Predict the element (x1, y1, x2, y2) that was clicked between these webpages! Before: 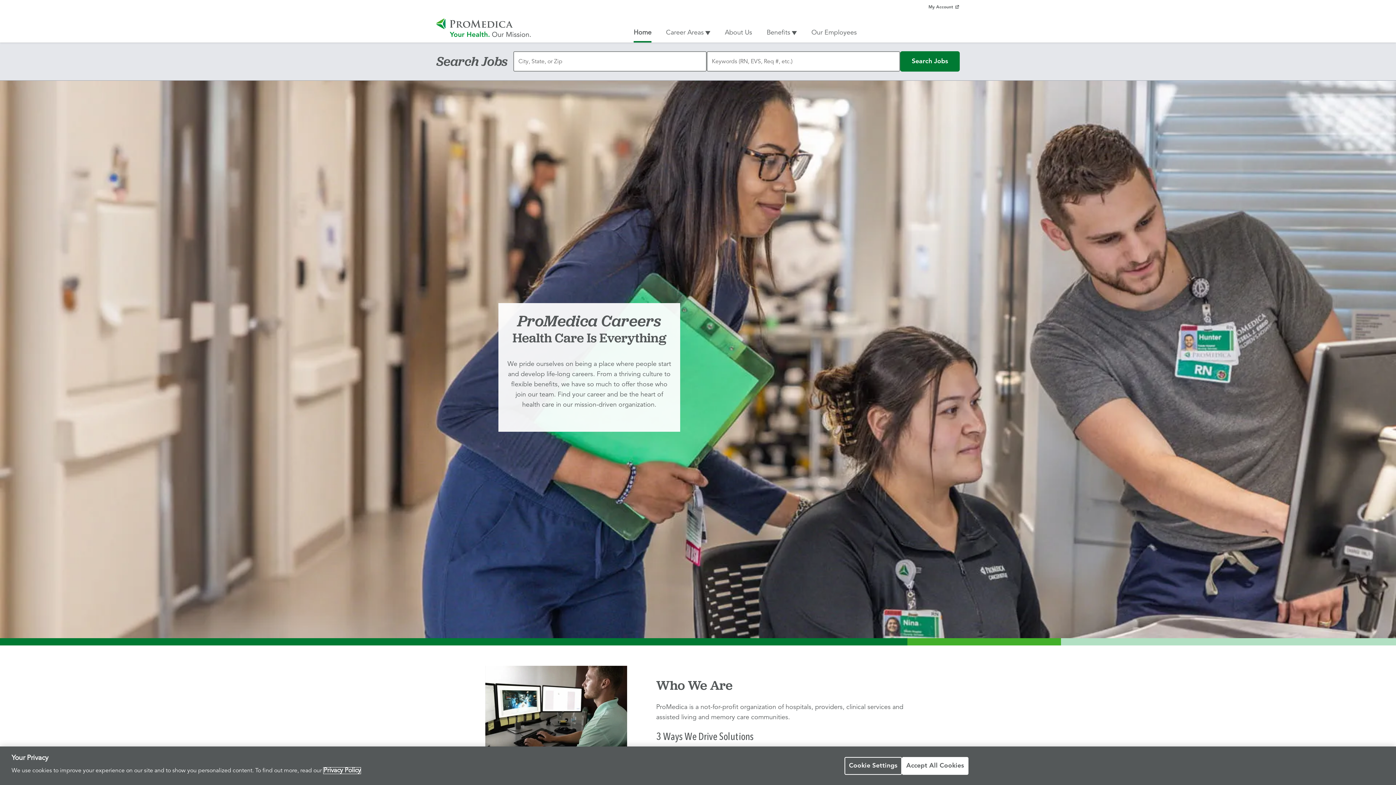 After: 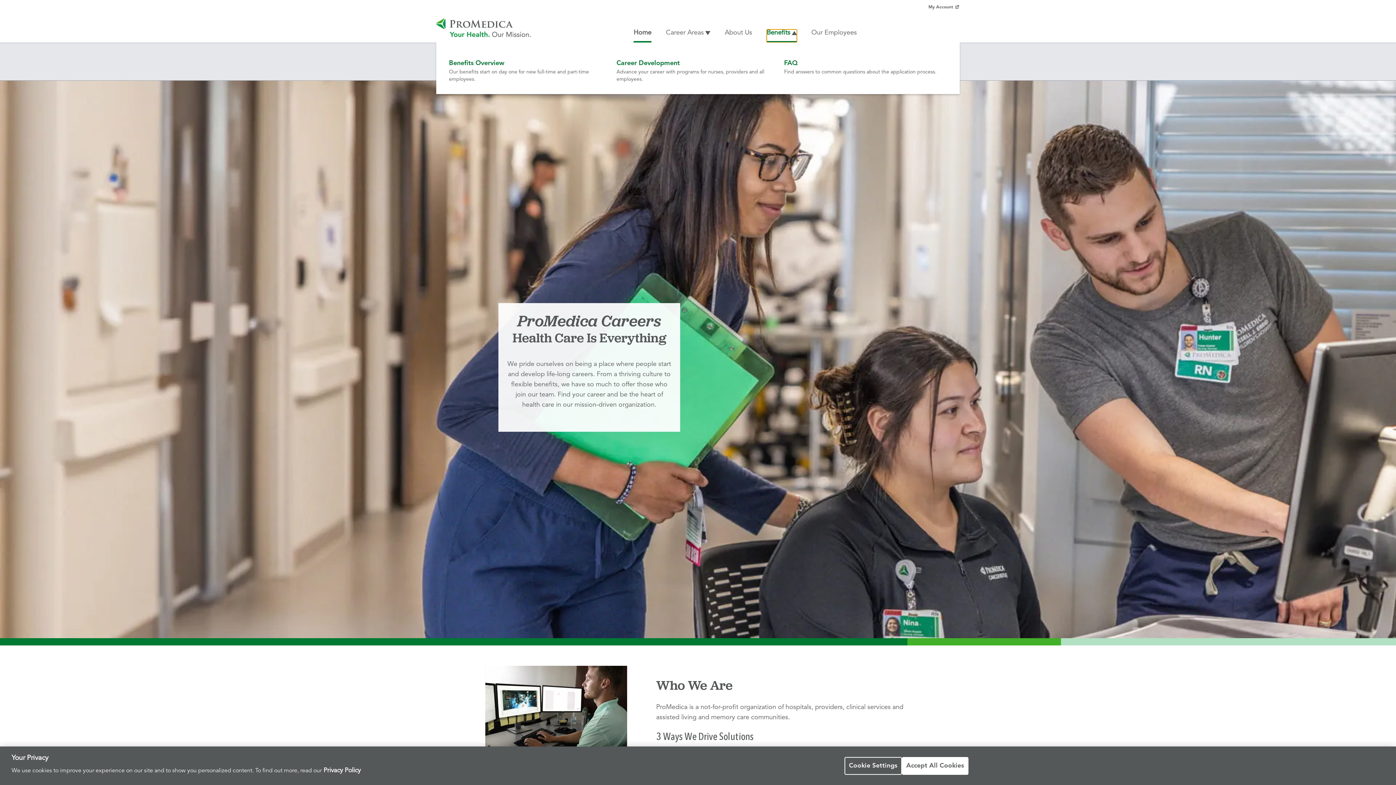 Action: label: Benefits bbox: (766, 29, 797, 42)